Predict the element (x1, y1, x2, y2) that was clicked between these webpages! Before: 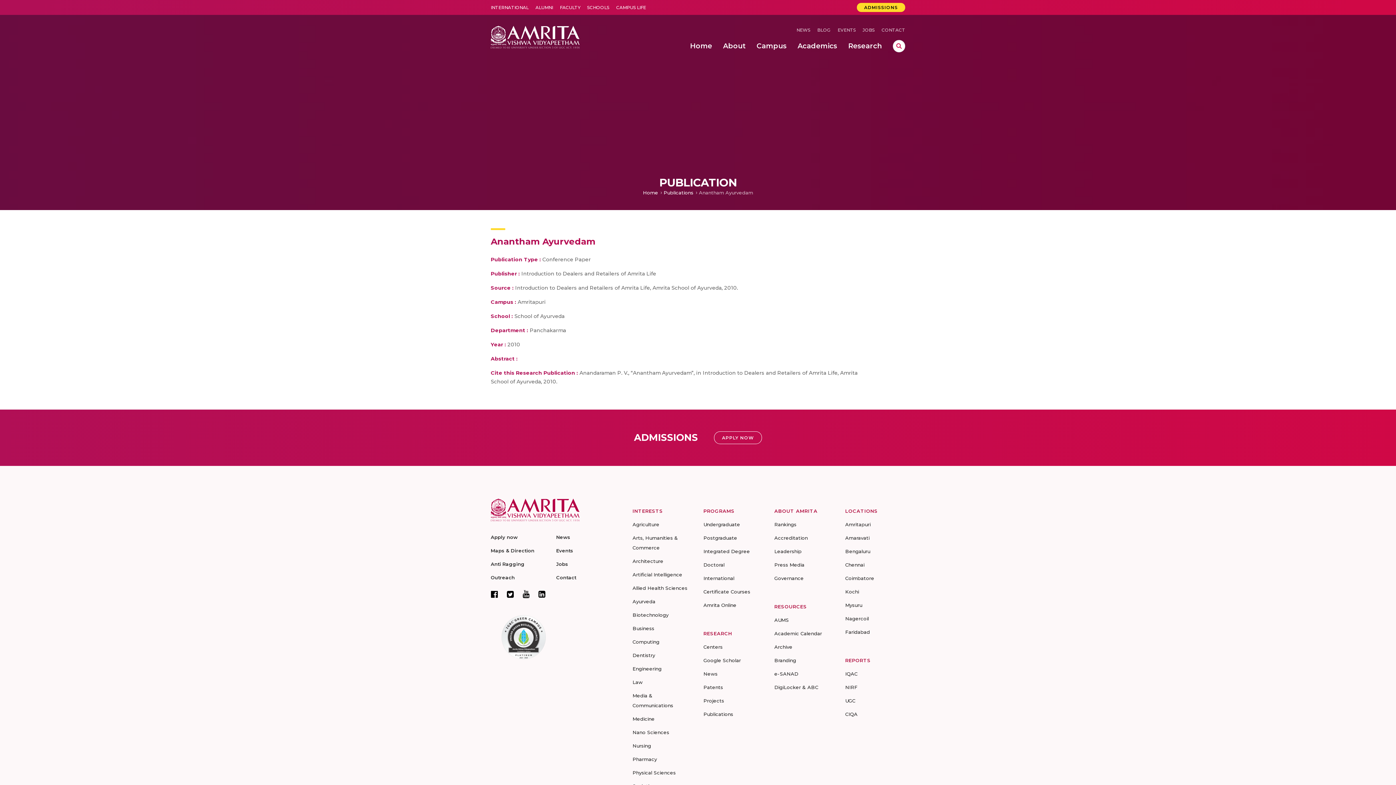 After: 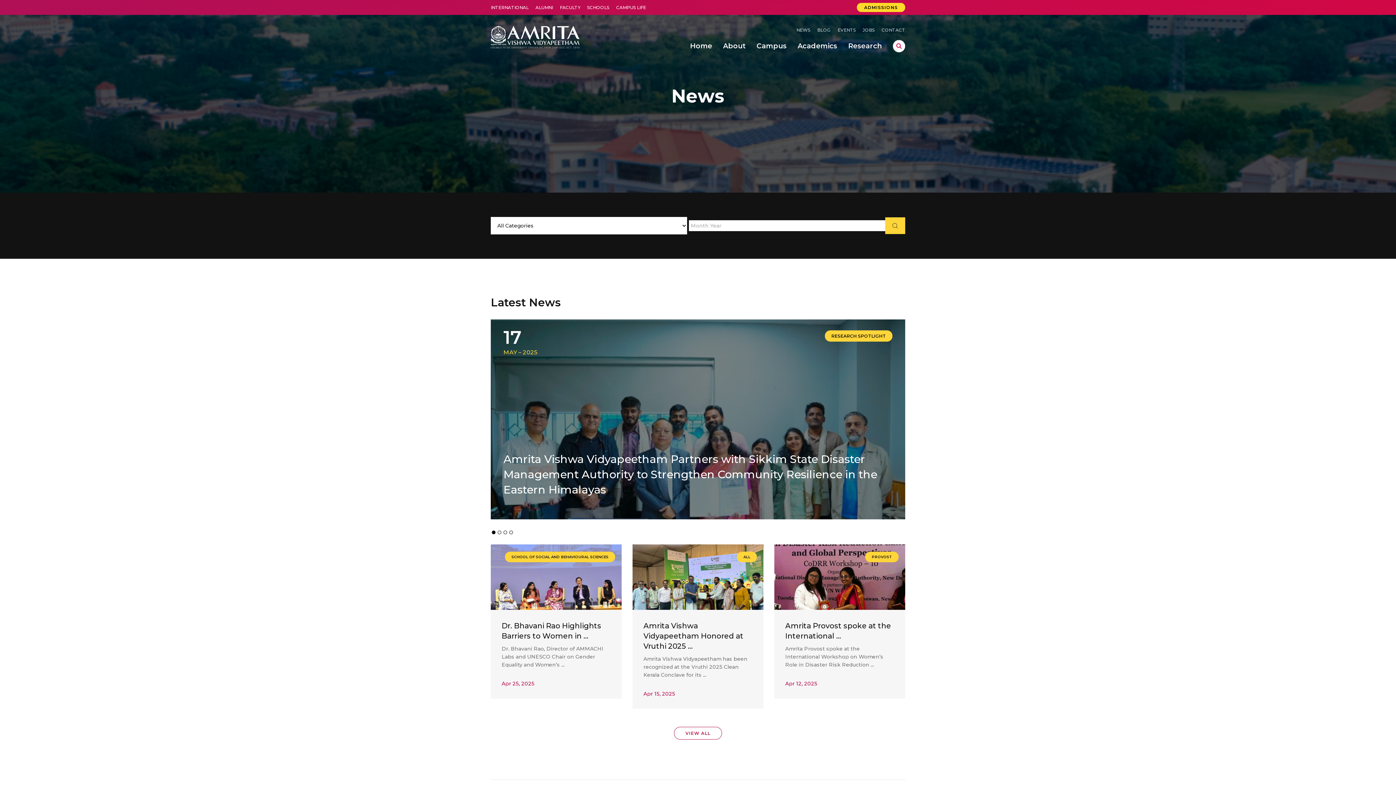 Action: label: NEWS bbox: (796, 27, 810, 32)